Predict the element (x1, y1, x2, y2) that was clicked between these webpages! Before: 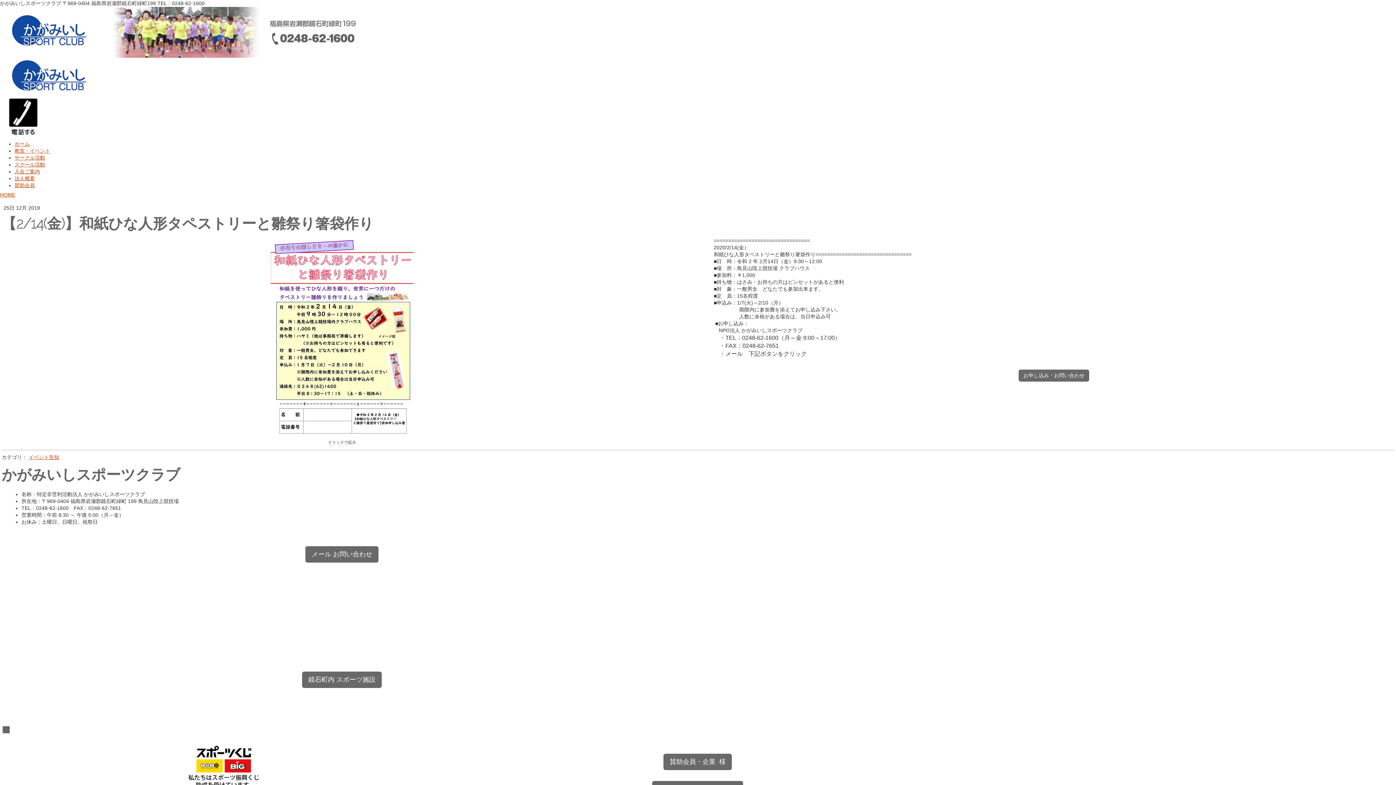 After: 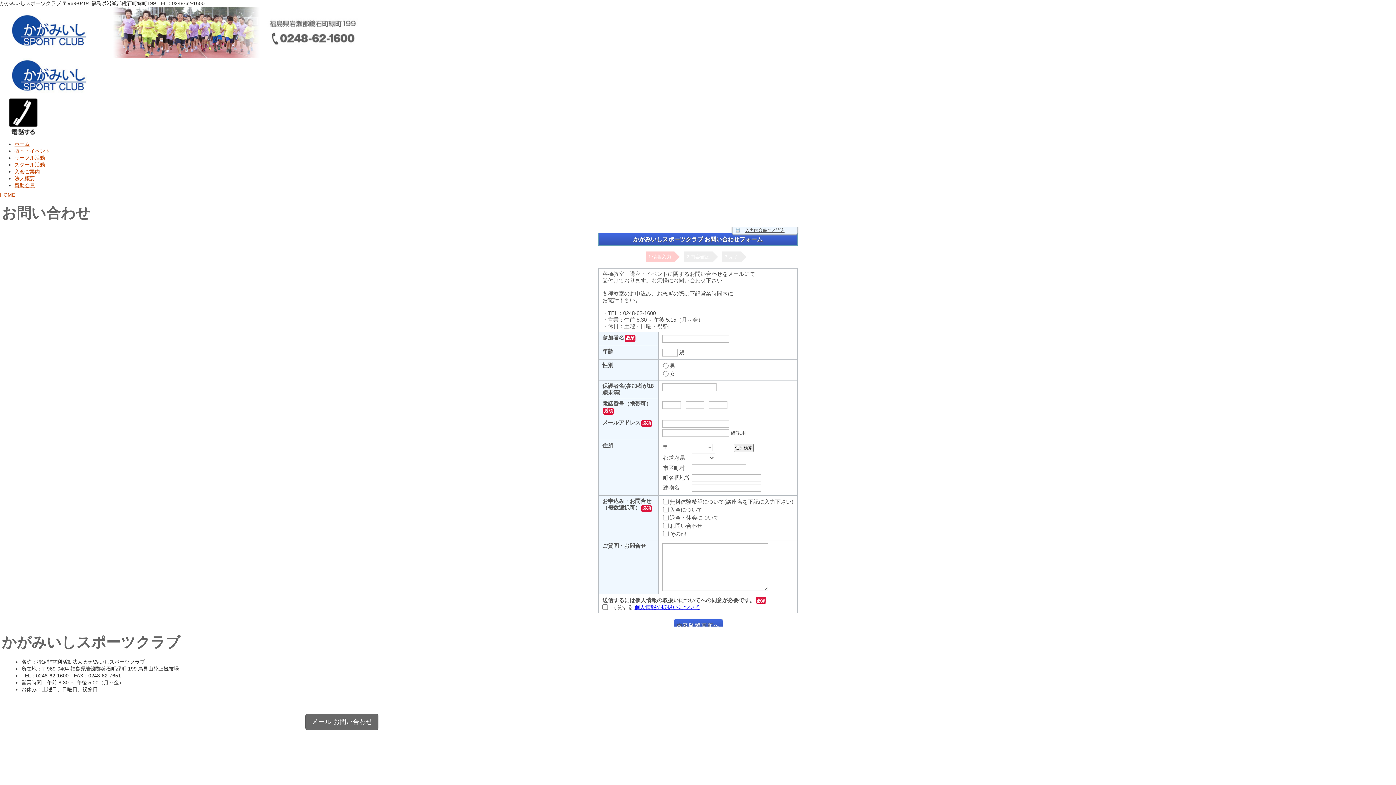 Action: label: お申し込み・お問い合わせ bbox: (1018, 369, 1089, 381)